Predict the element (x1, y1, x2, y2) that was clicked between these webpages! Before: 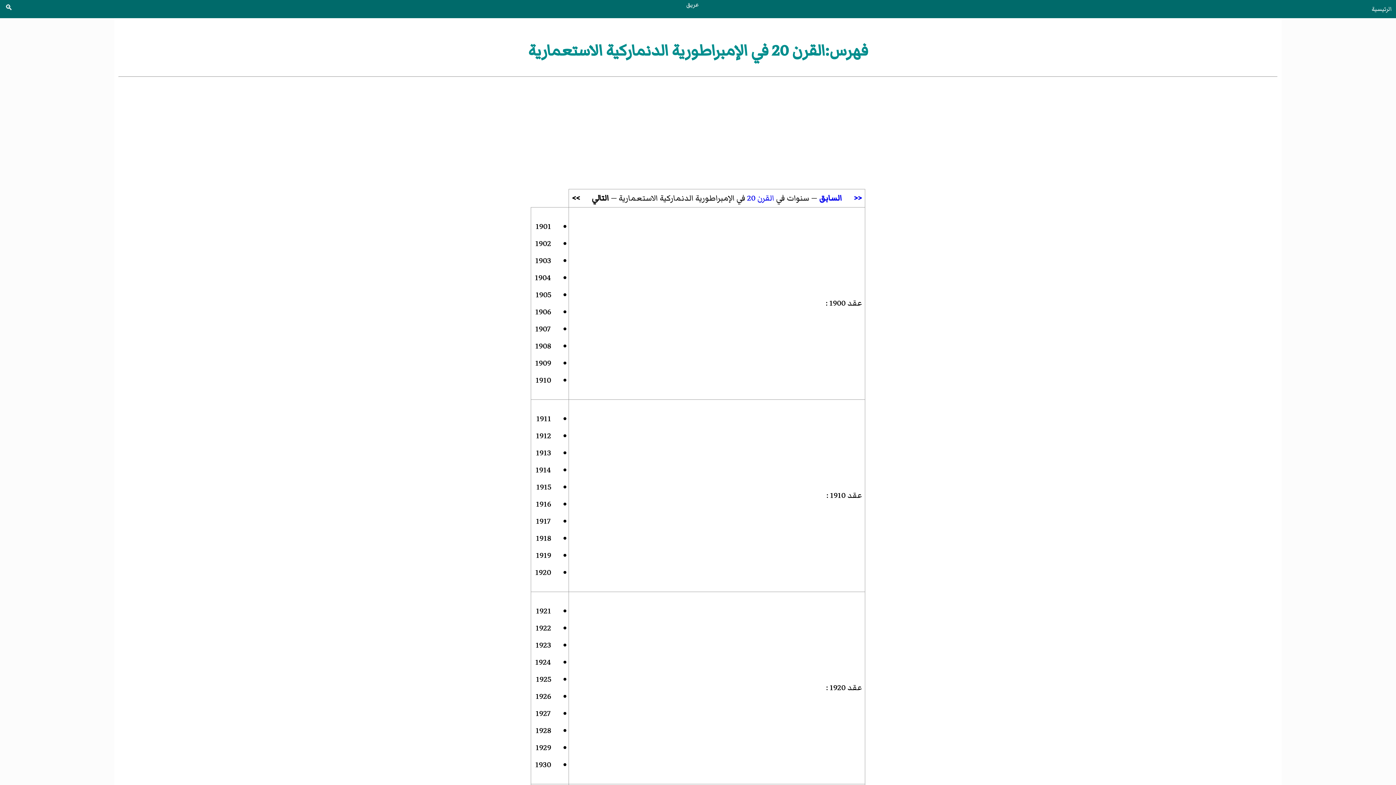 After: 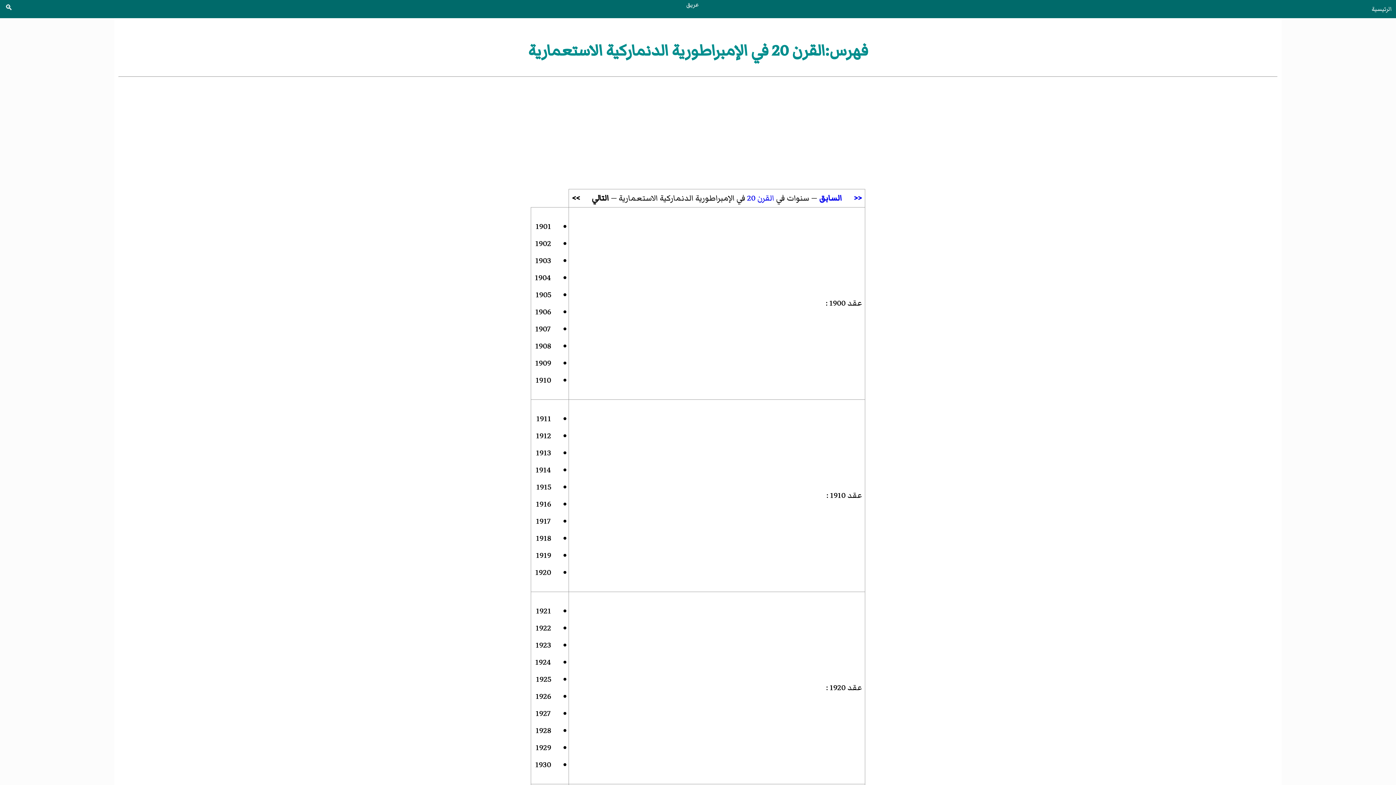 Action: label: 1922 bbox: (535, 622, 551, 634)